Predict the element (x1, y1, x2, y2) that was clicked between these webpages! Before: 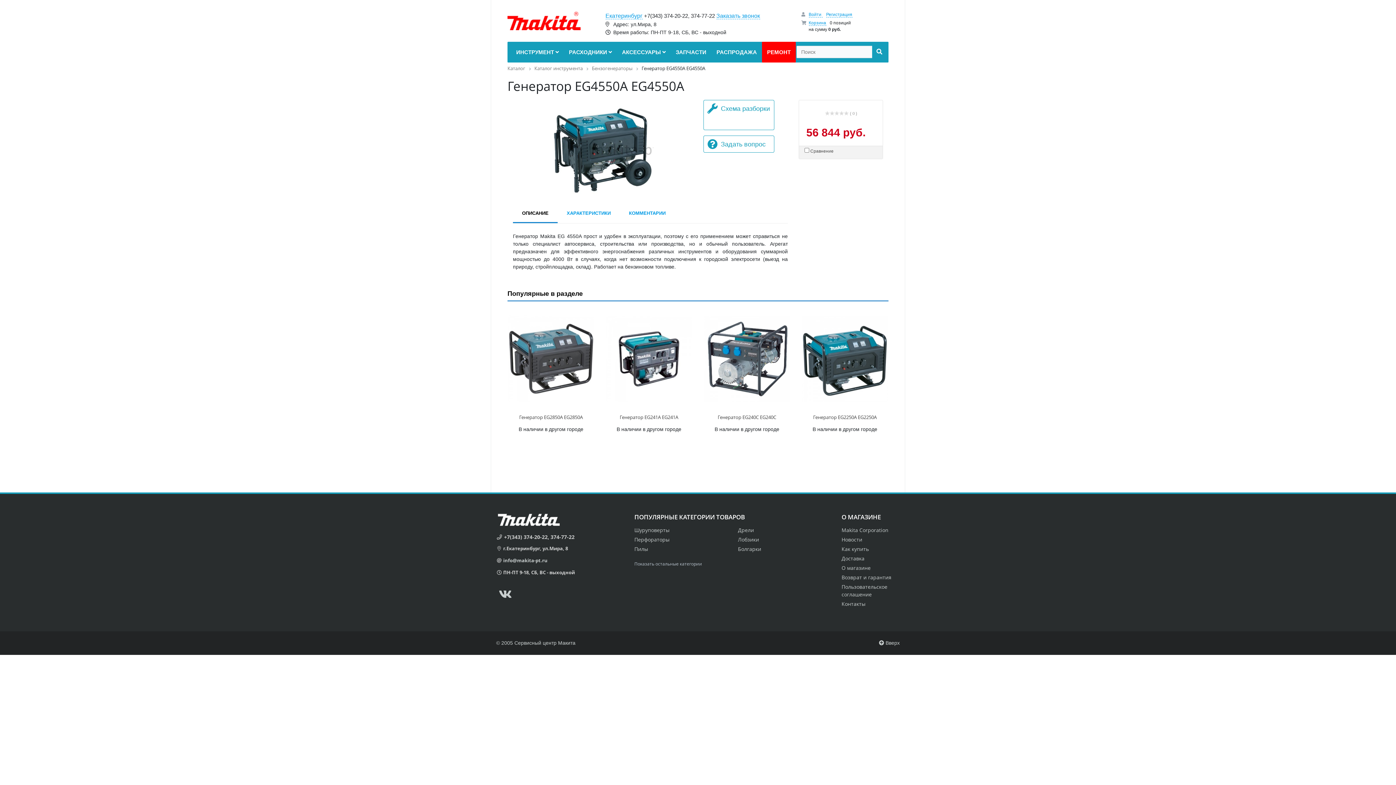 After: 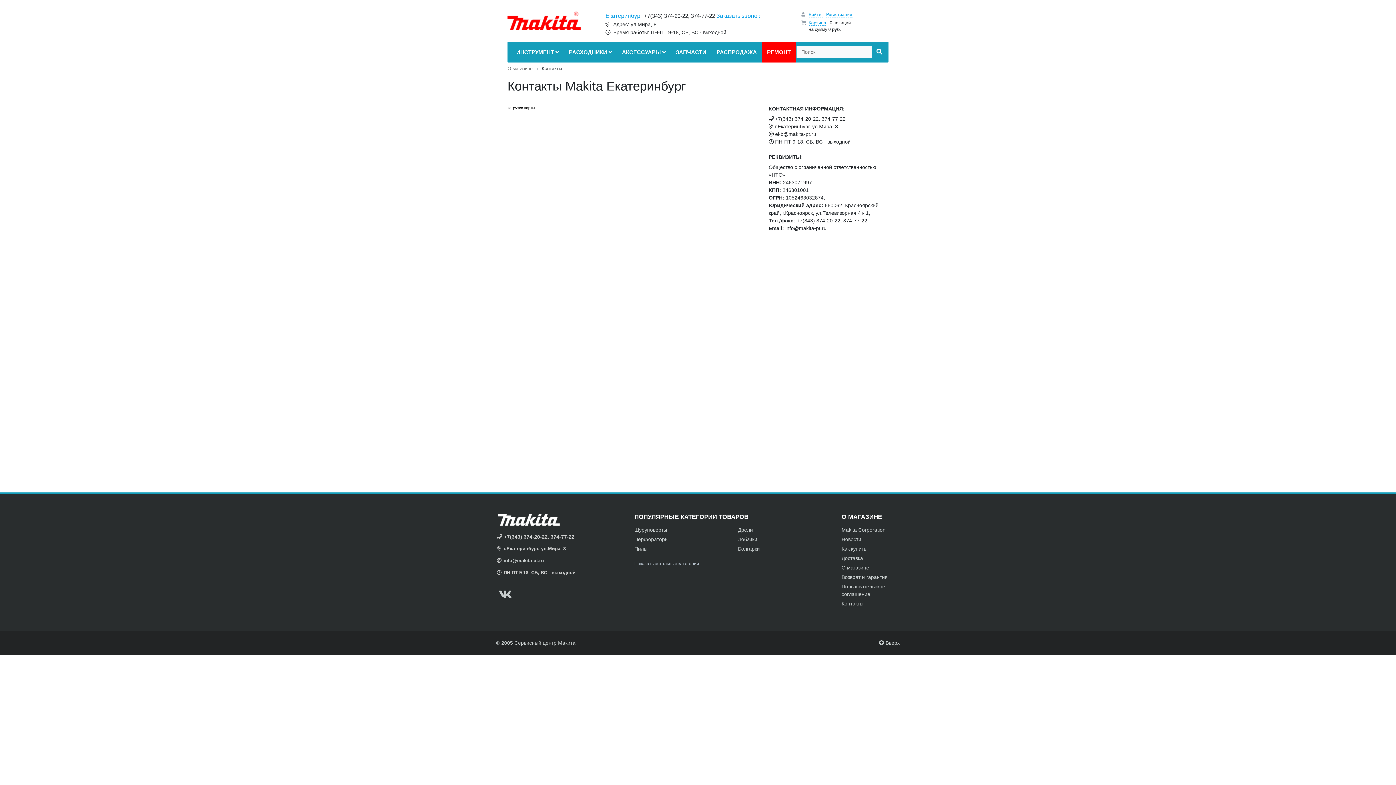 Action: bbox: (841, 600, 865, 607) label: Контакты